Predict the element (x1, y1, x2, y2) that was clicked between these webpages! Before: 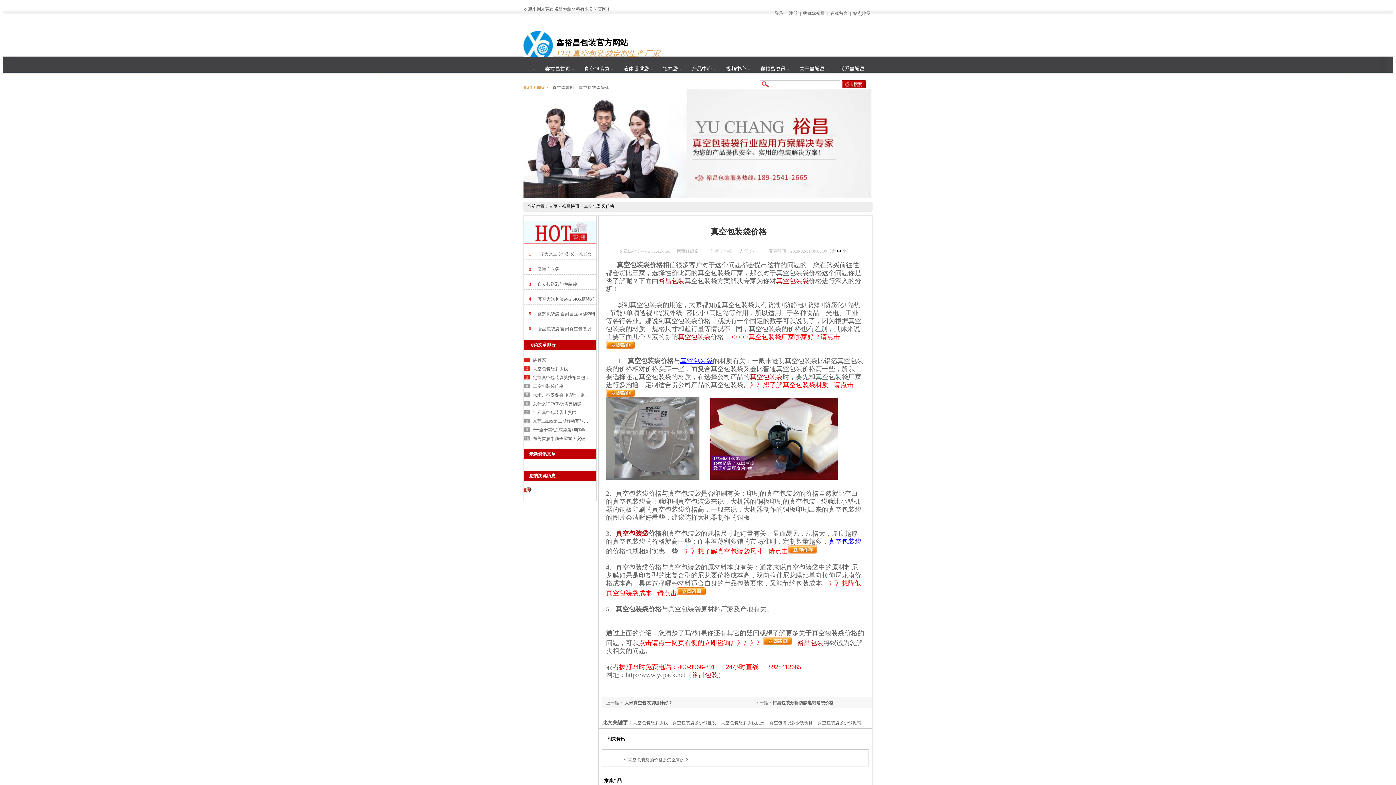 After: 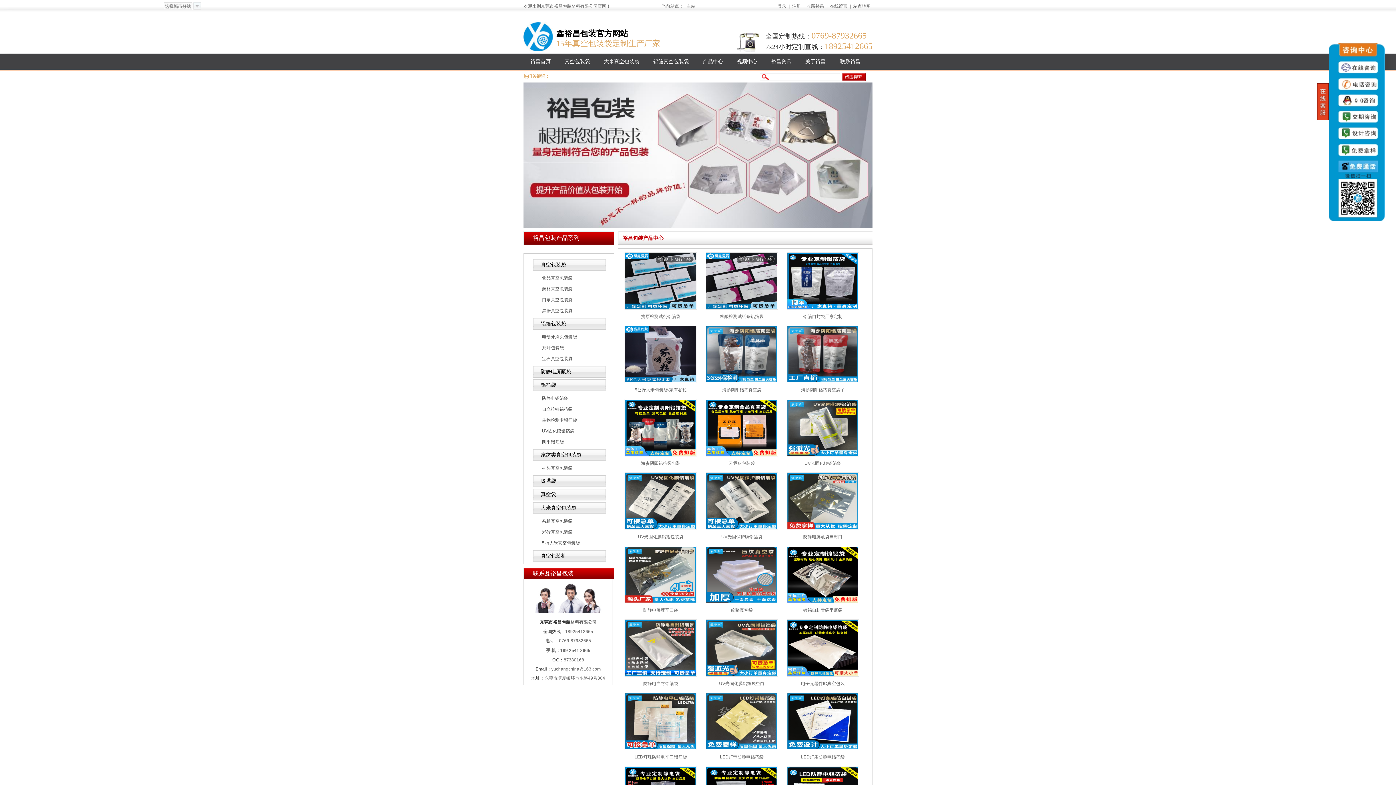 Action: bbox: (524, 239, 597, 244)